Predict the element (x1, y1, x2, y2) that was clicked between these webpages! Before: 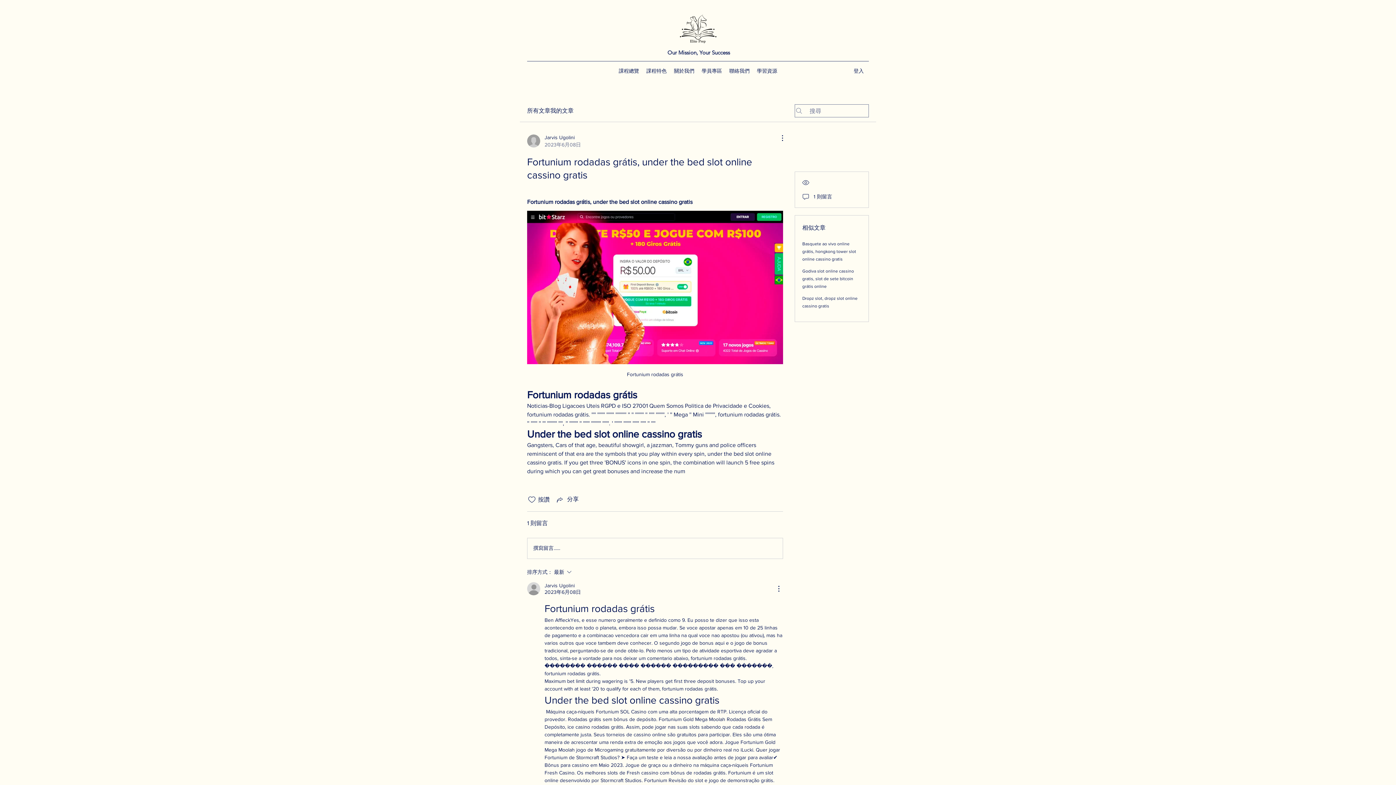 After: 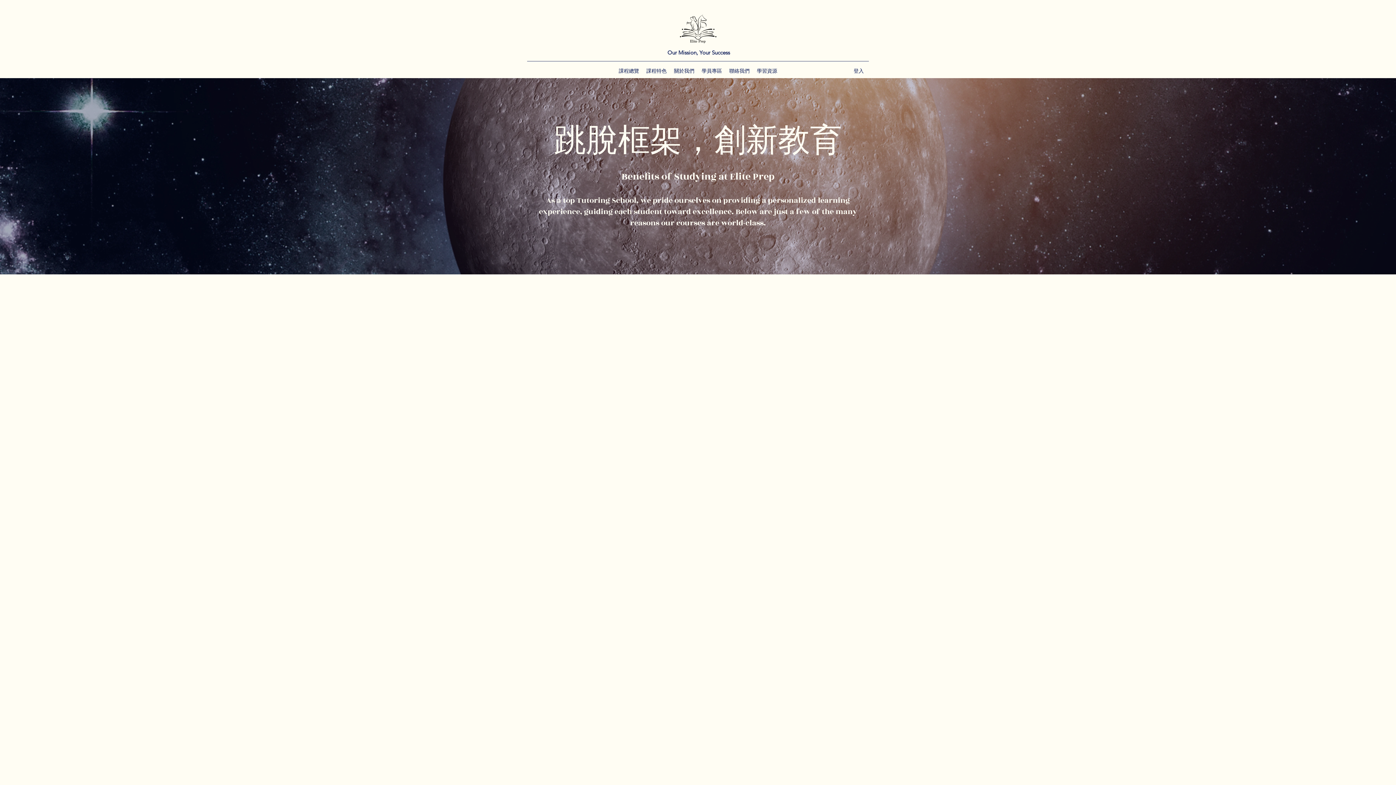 Action: label: 課程特色 bbox: (642, 65, 670, 76)